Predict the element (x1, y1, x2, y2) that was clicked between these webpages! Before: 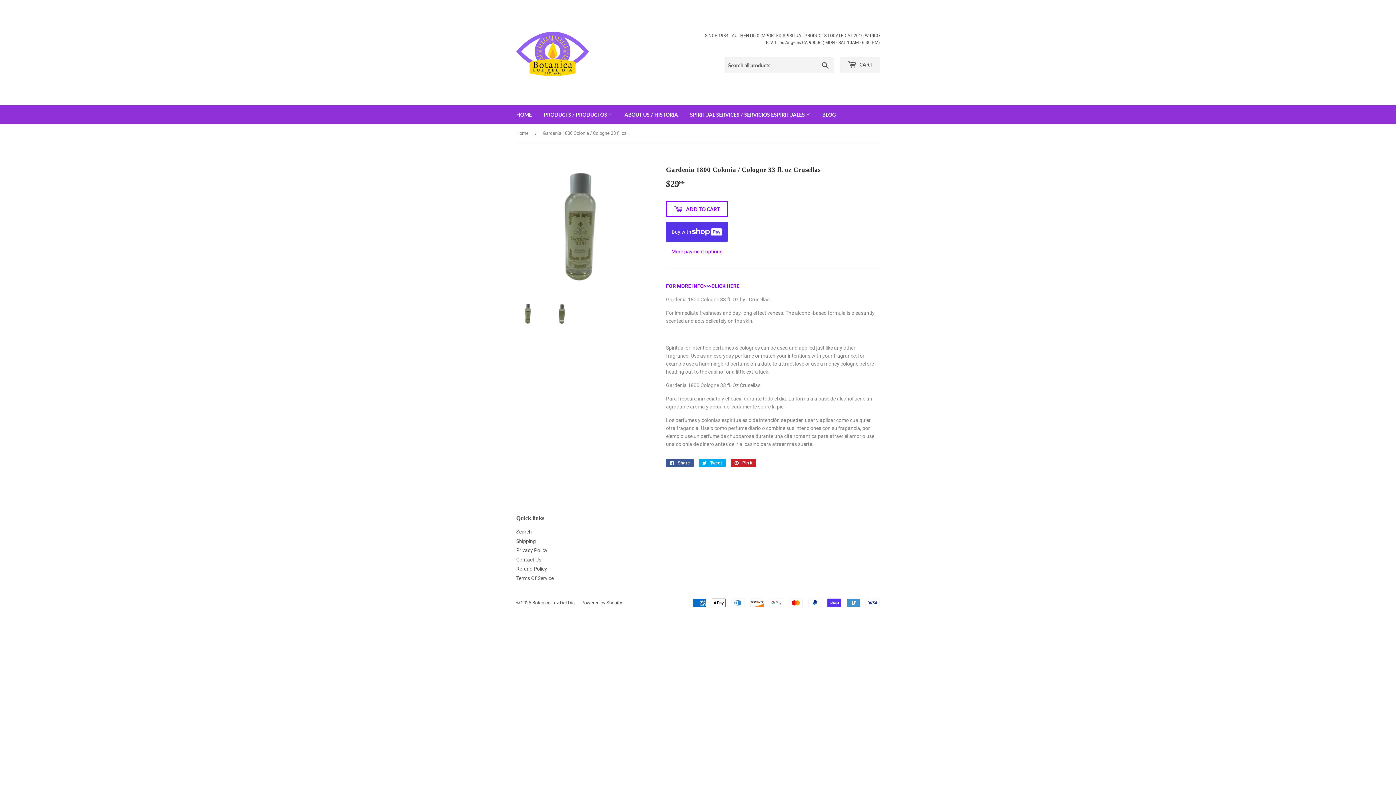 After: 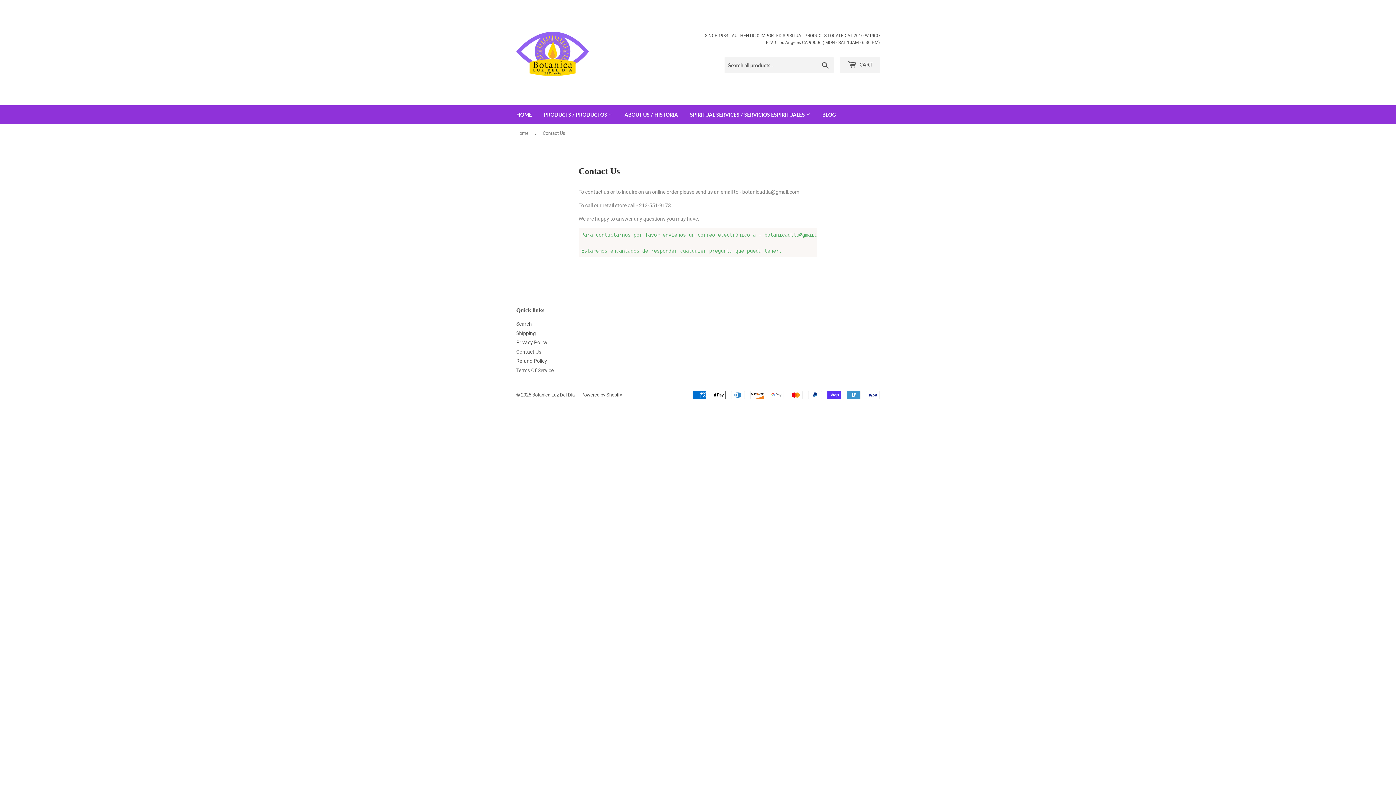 Action: bbox: (516, 557, 541, 562) label: Contact Us